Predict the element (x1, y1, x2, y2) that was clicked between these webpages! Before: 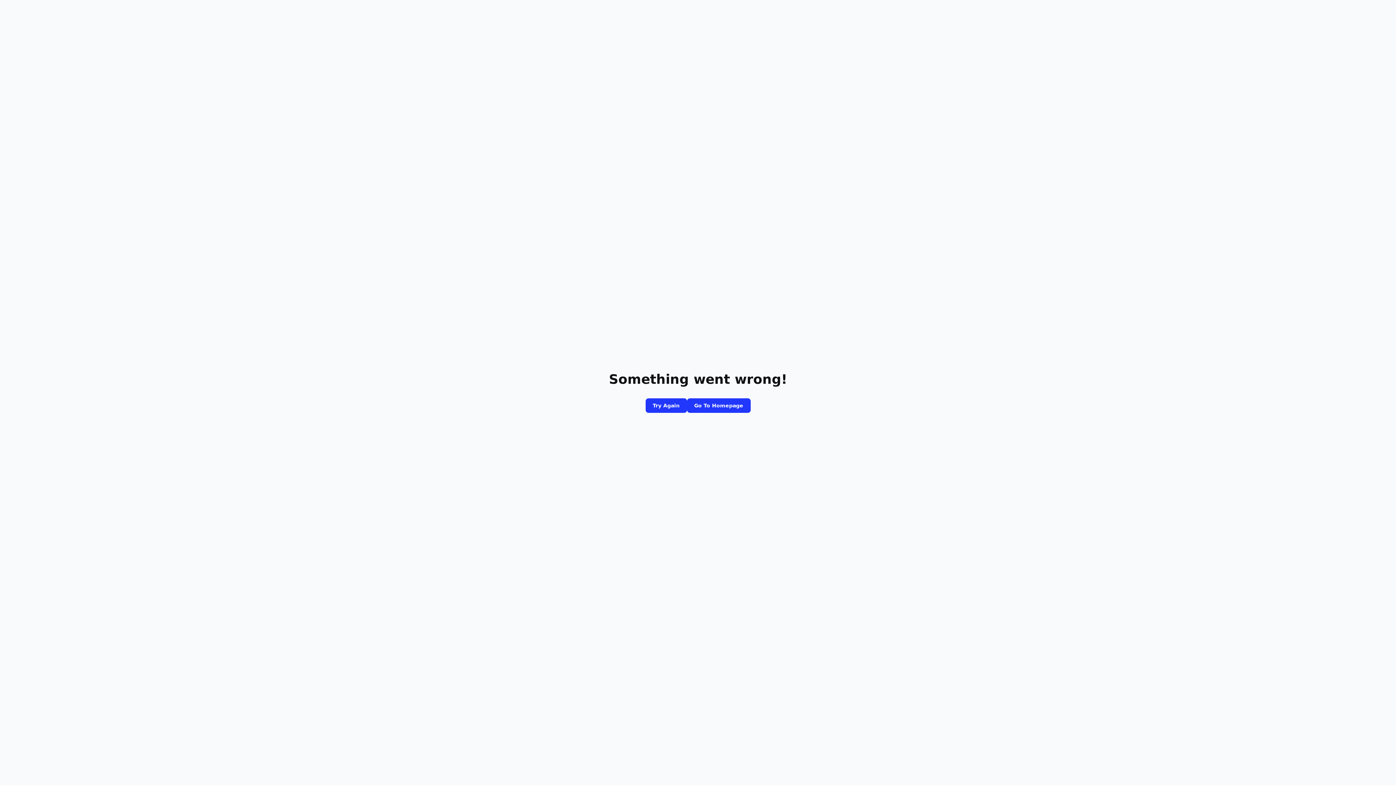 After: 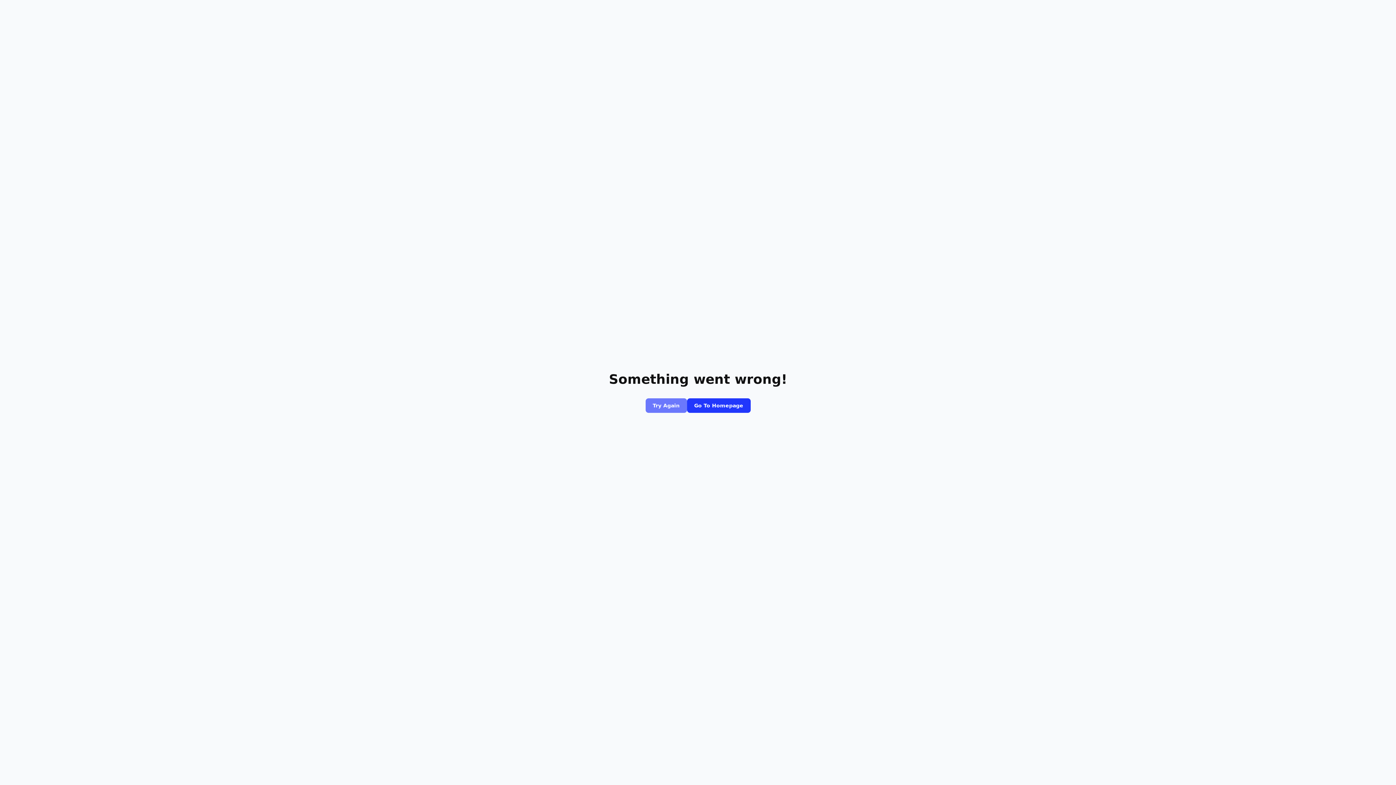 Action: bbox: (645, 398, 687, 413) label: Try Again